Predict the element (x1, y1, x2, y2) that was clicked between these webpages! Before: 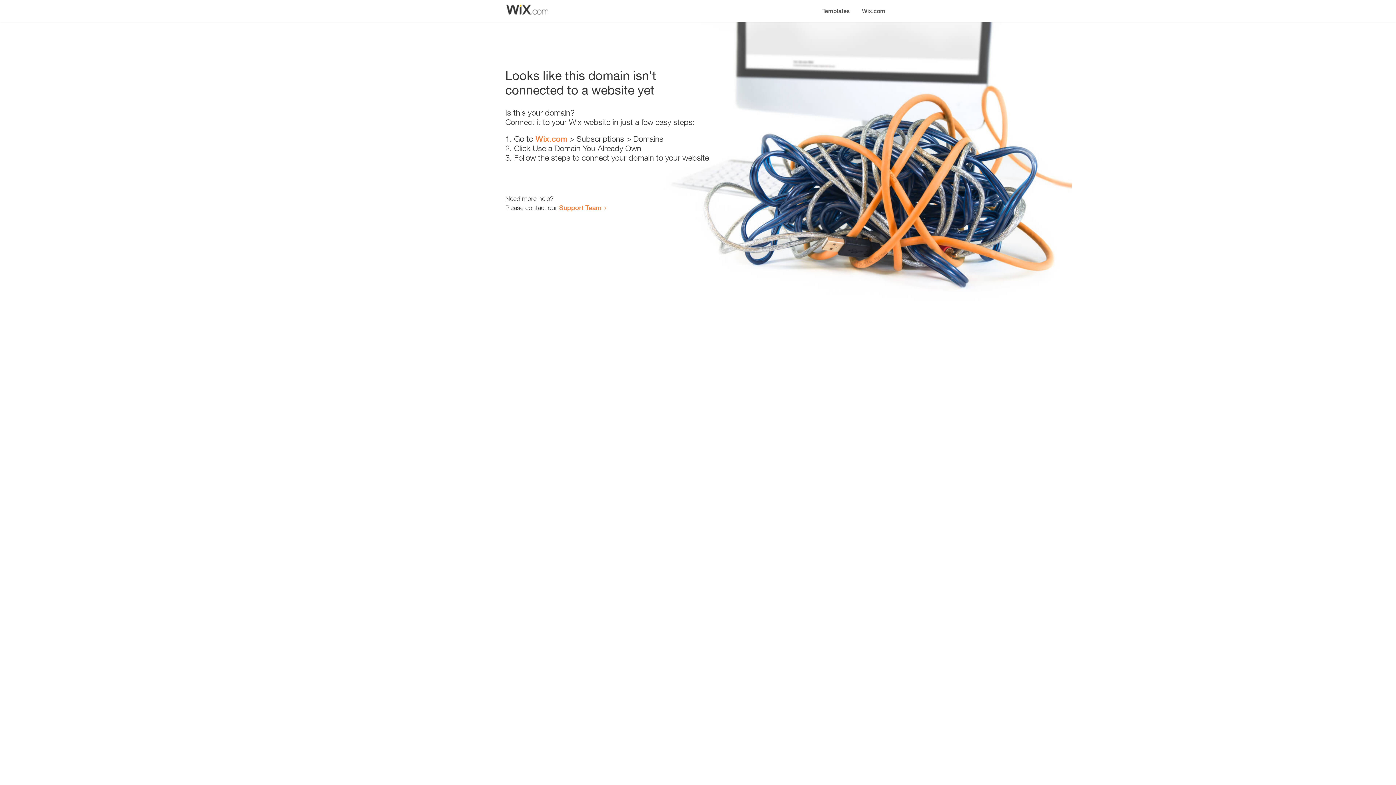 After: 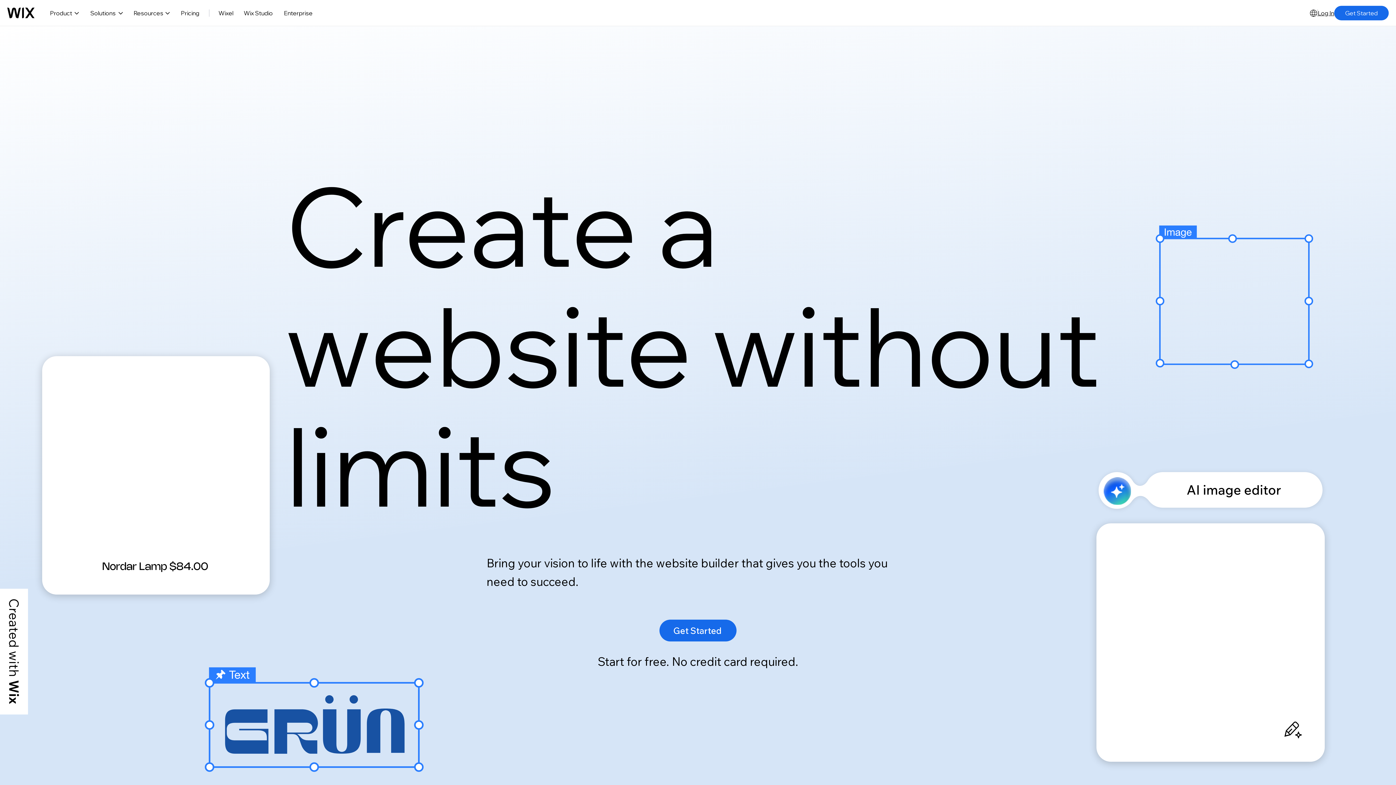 Action: bbox: (535, 134, 567, 143) label: Wix.com